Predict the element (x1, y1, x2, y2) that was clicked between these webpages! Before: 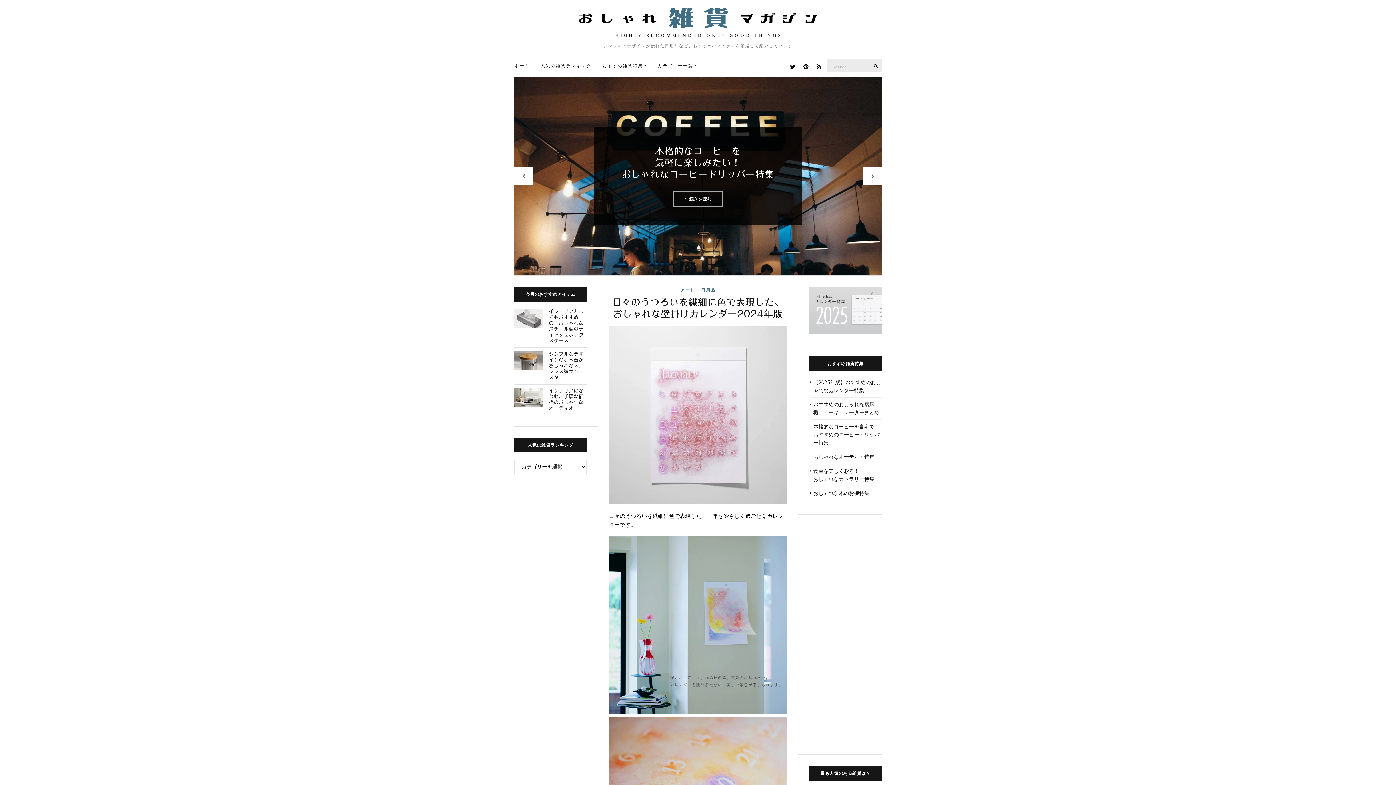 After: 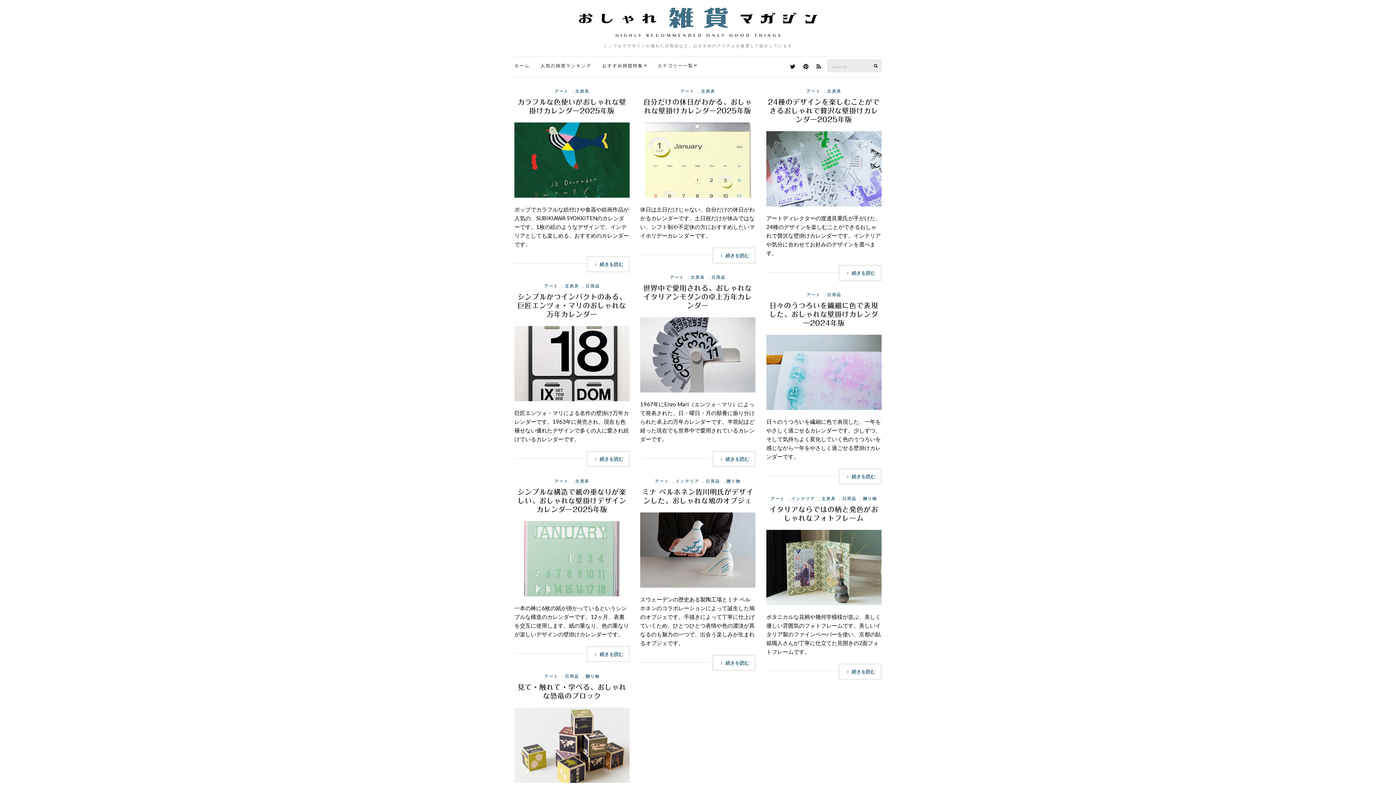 Action: label: アート bbox: (680, 286, 694, 293)